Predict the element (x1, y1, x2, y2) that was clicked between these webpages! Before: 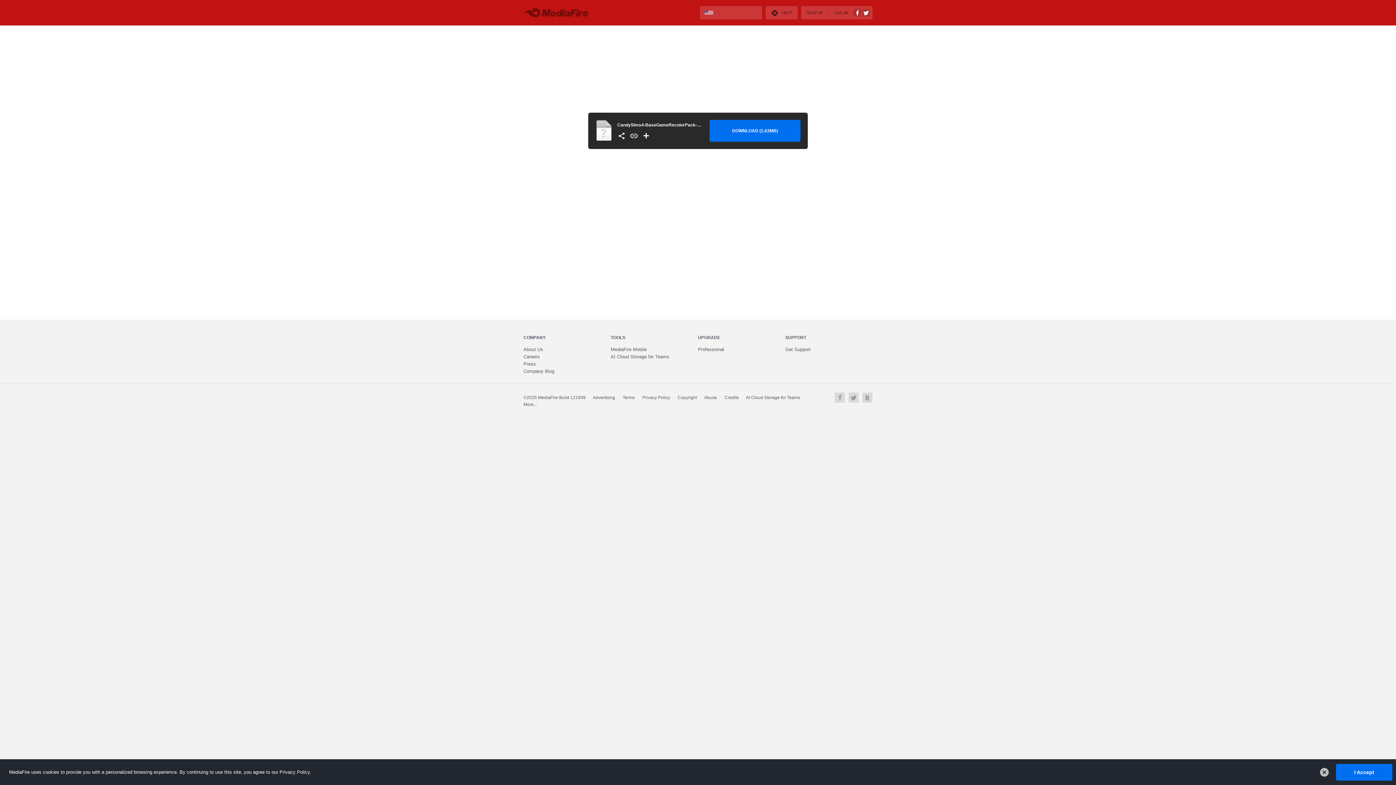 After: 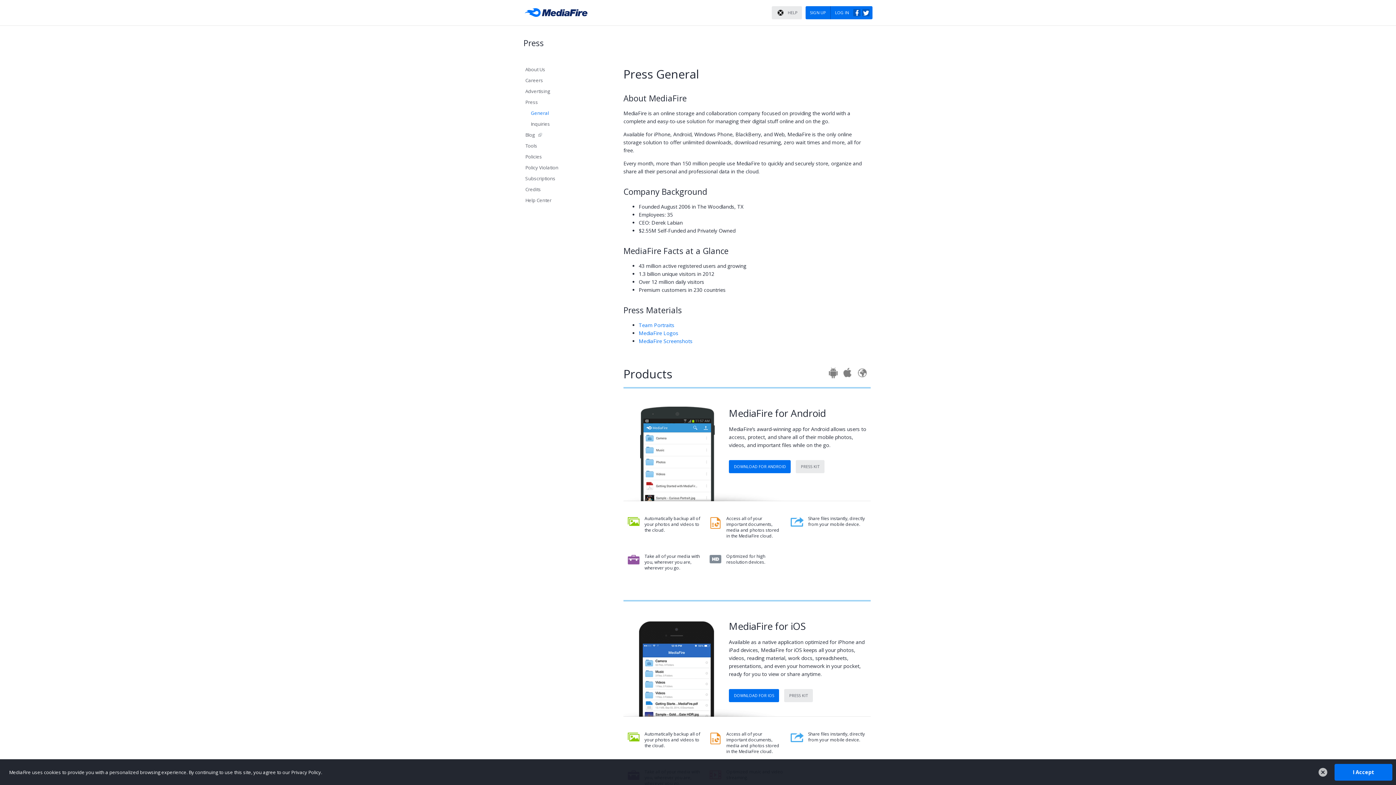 Action: label: Press bbox: (523, 361, 536, 366)